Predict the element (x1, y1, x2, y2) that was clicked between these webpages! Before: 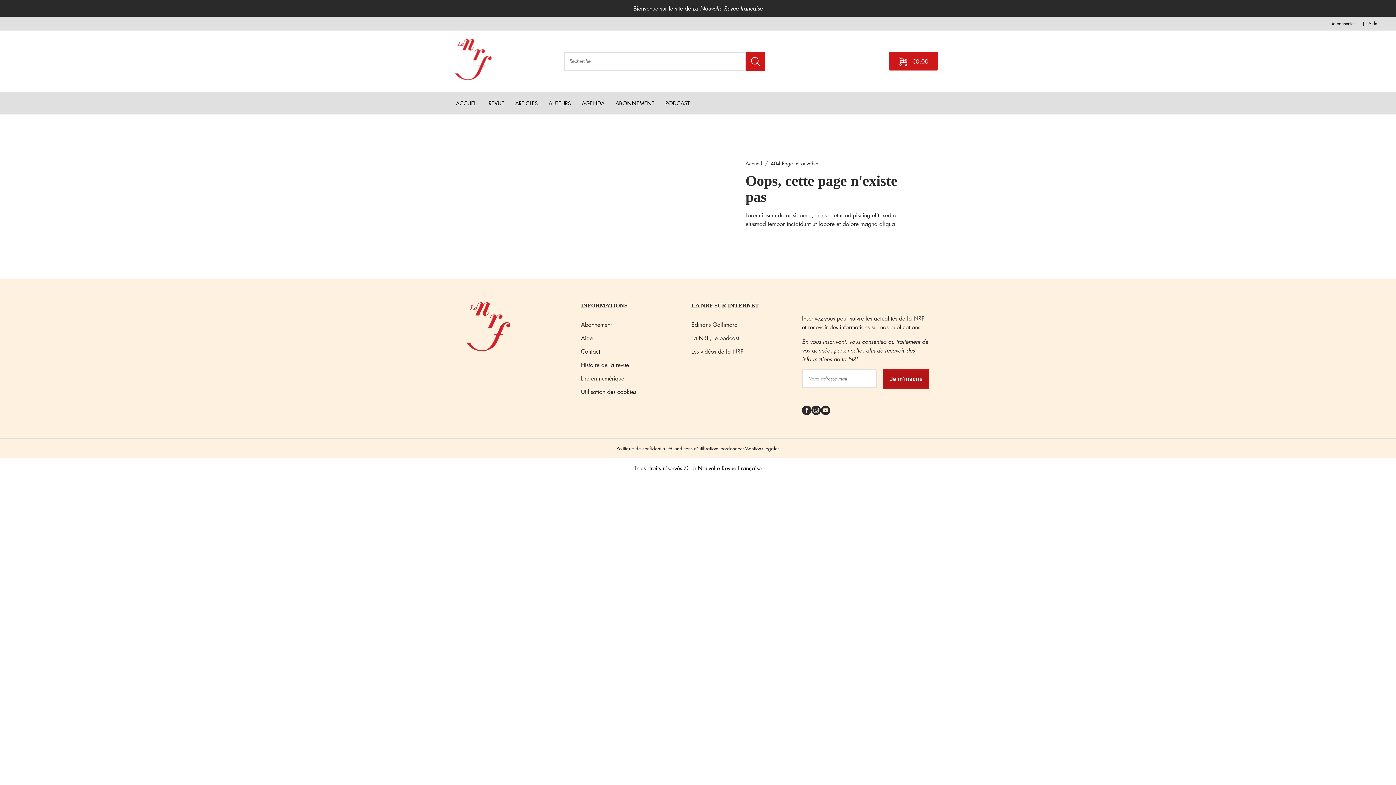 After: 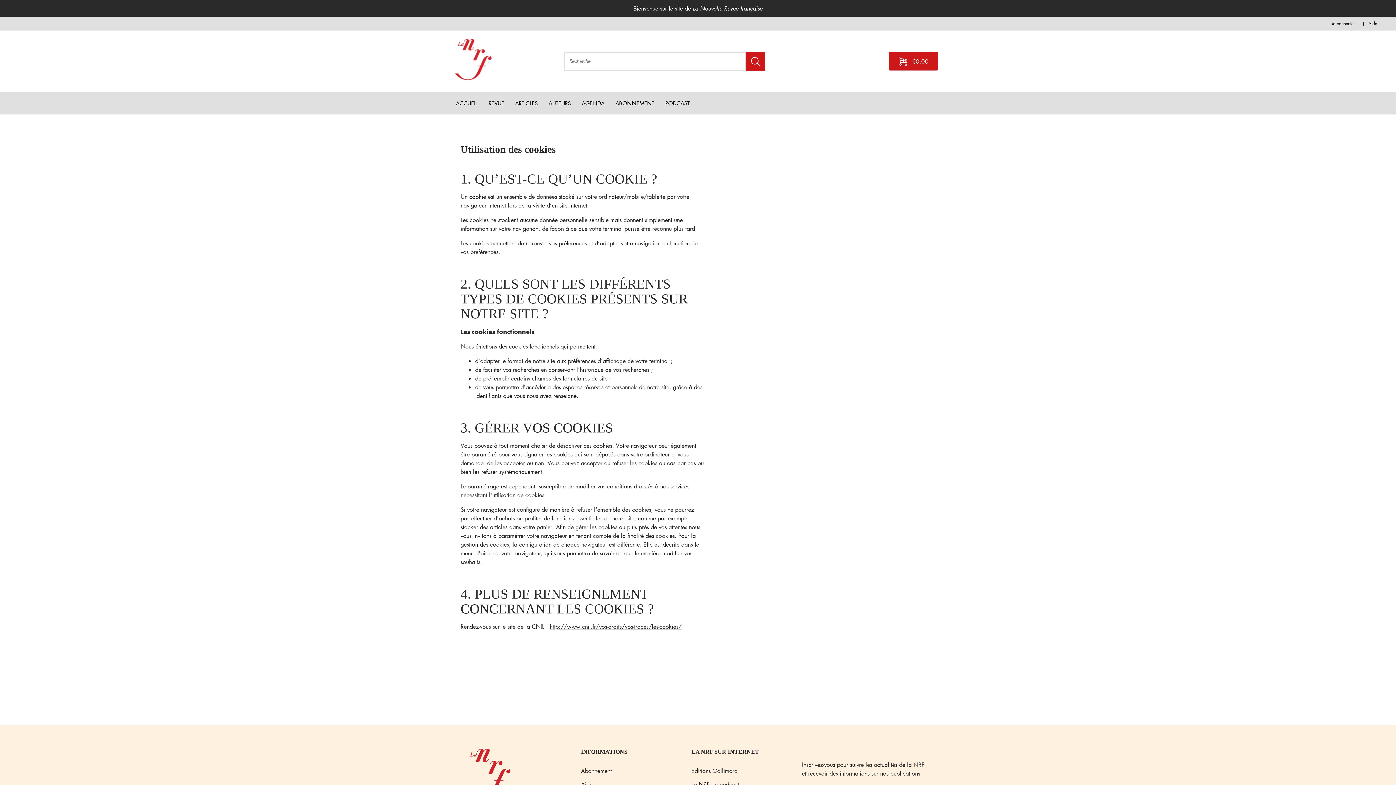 Action: bbox: (581, 387, 636, 396) label: Utilisation des cookies